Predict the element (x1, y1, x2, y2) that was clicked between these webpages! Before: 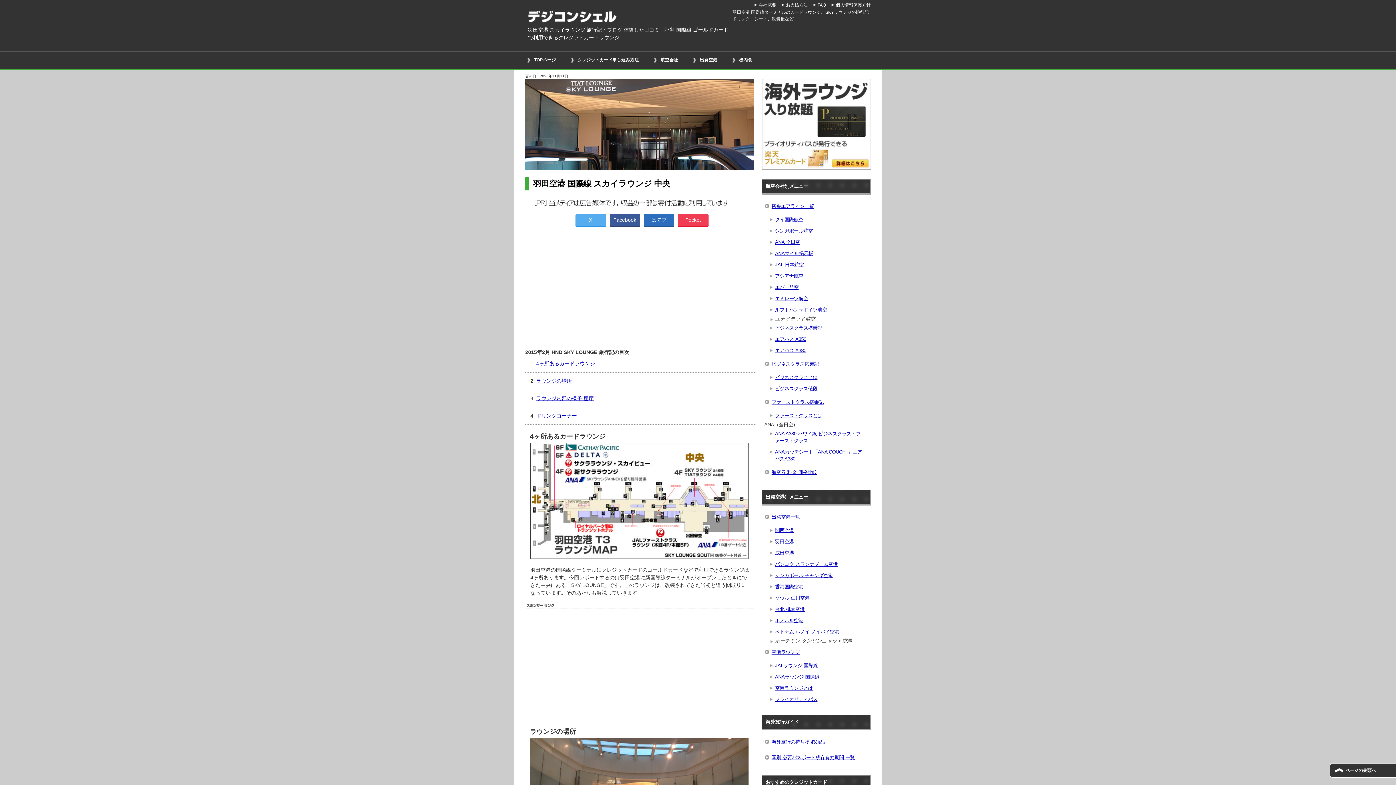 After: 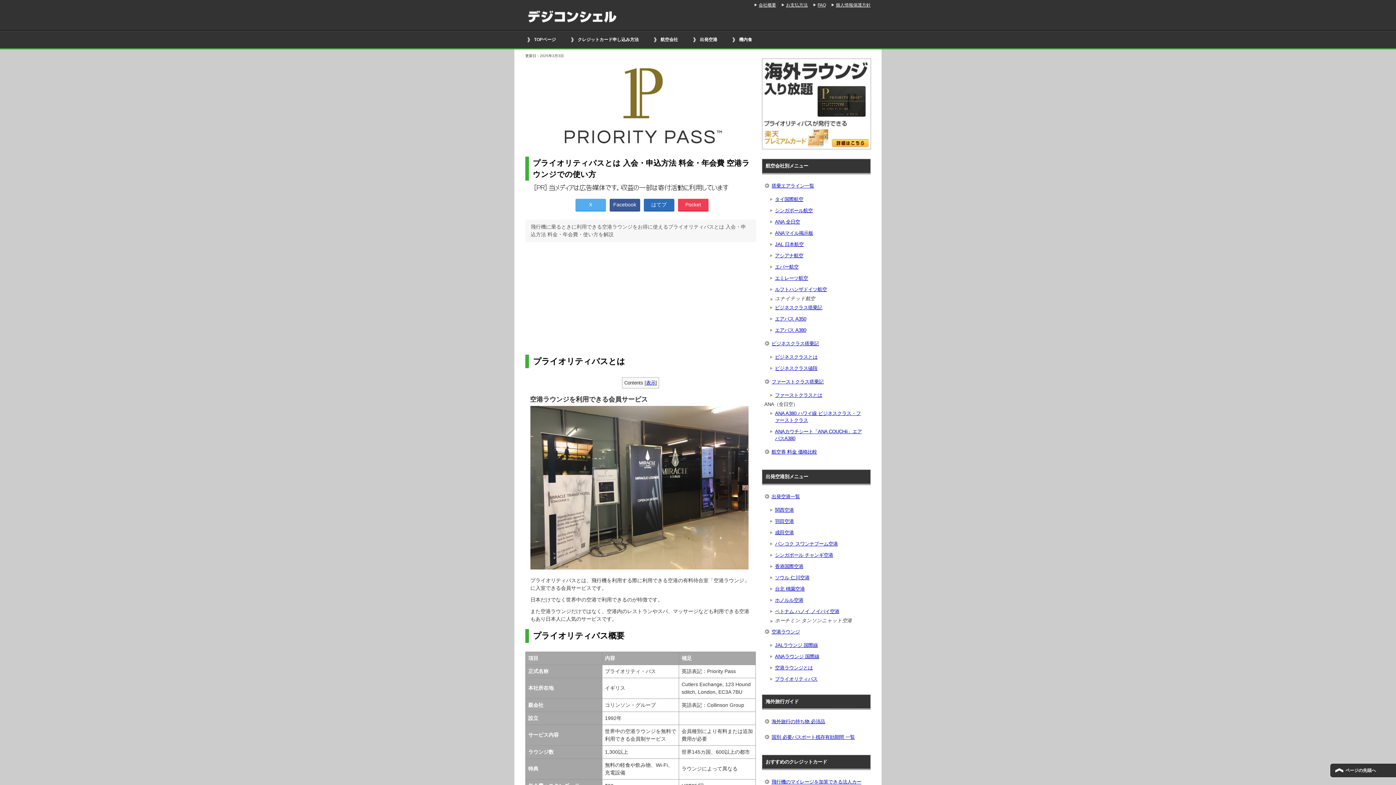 Action: label: プライオリティパス bbox: (769, 694, 868, 705)